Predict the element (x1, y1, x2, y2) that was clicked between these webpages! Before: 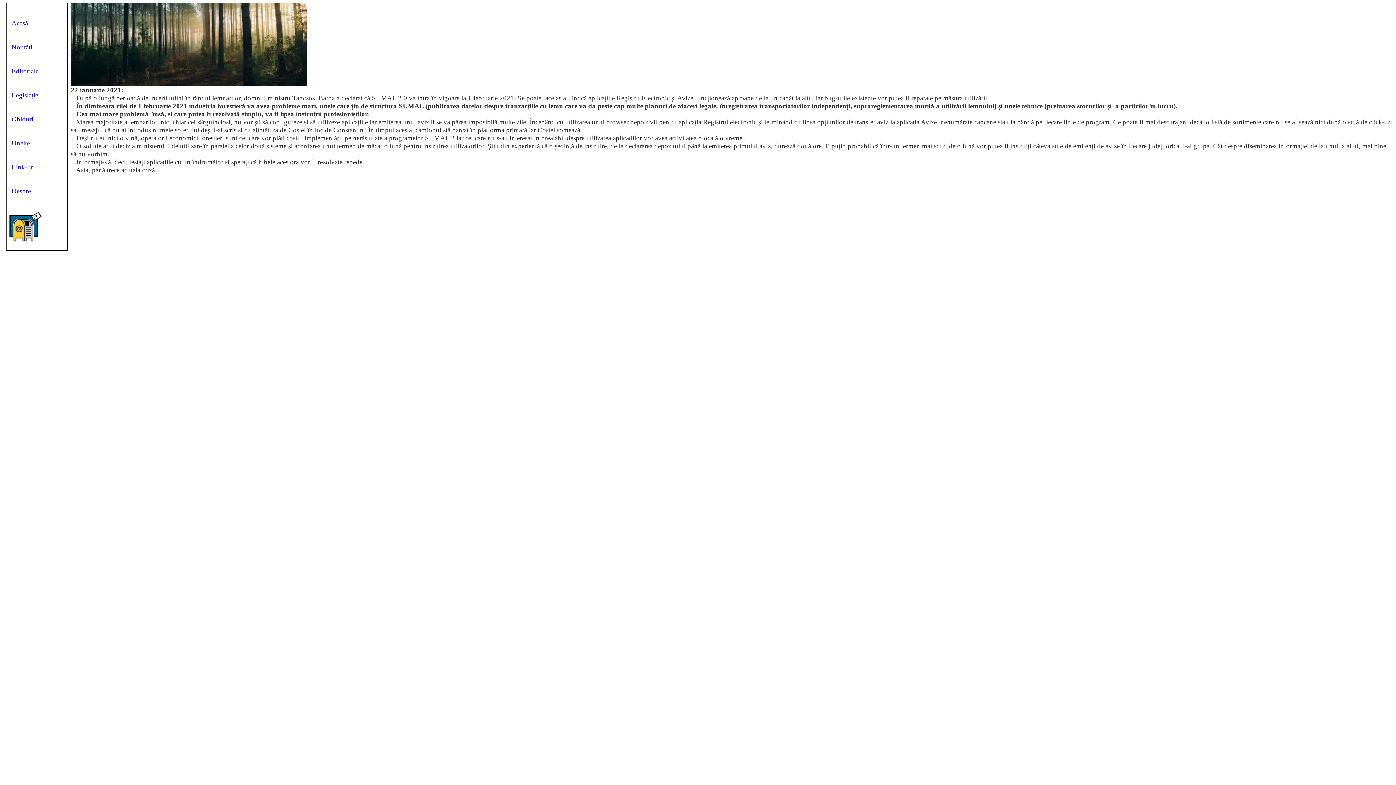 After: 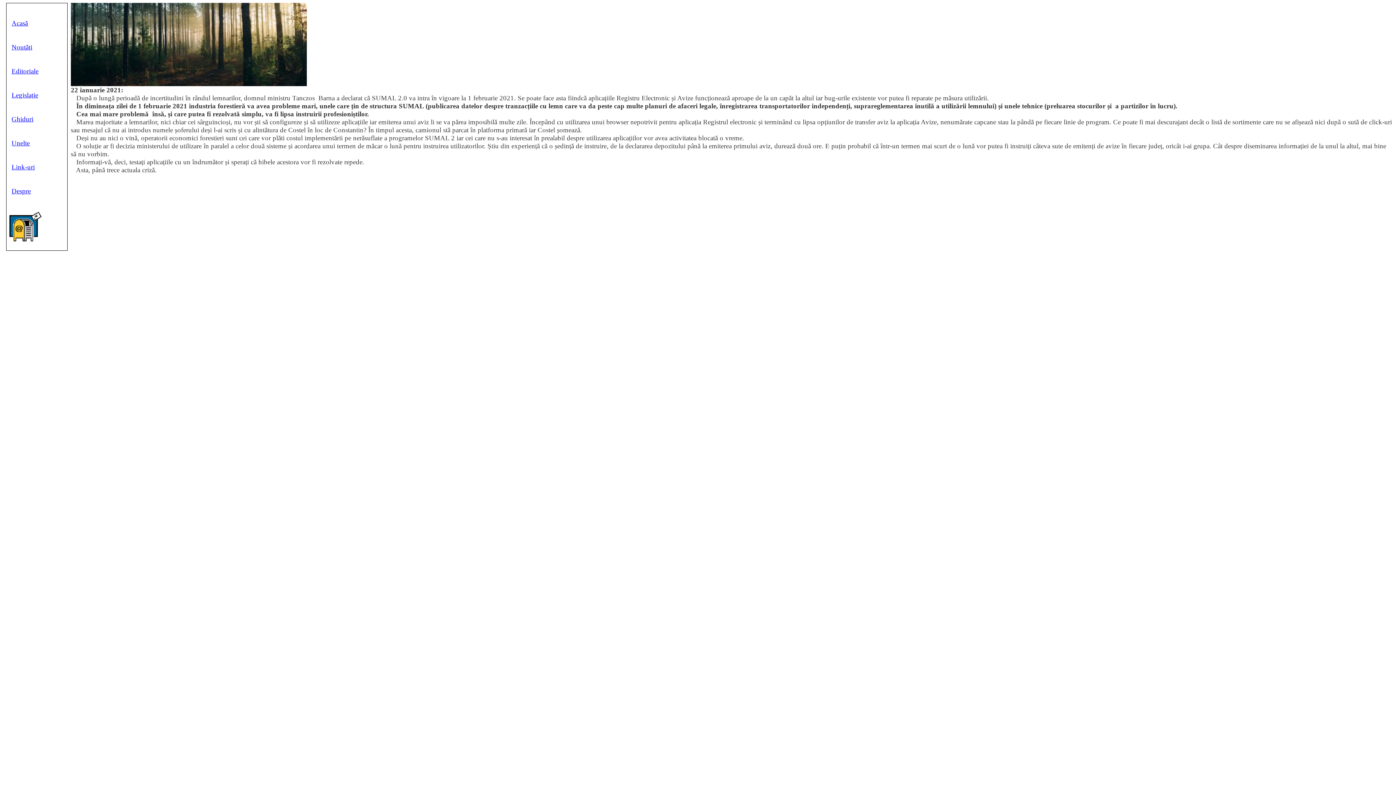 Action: bbox: (11, 4, 15, 10) label:   